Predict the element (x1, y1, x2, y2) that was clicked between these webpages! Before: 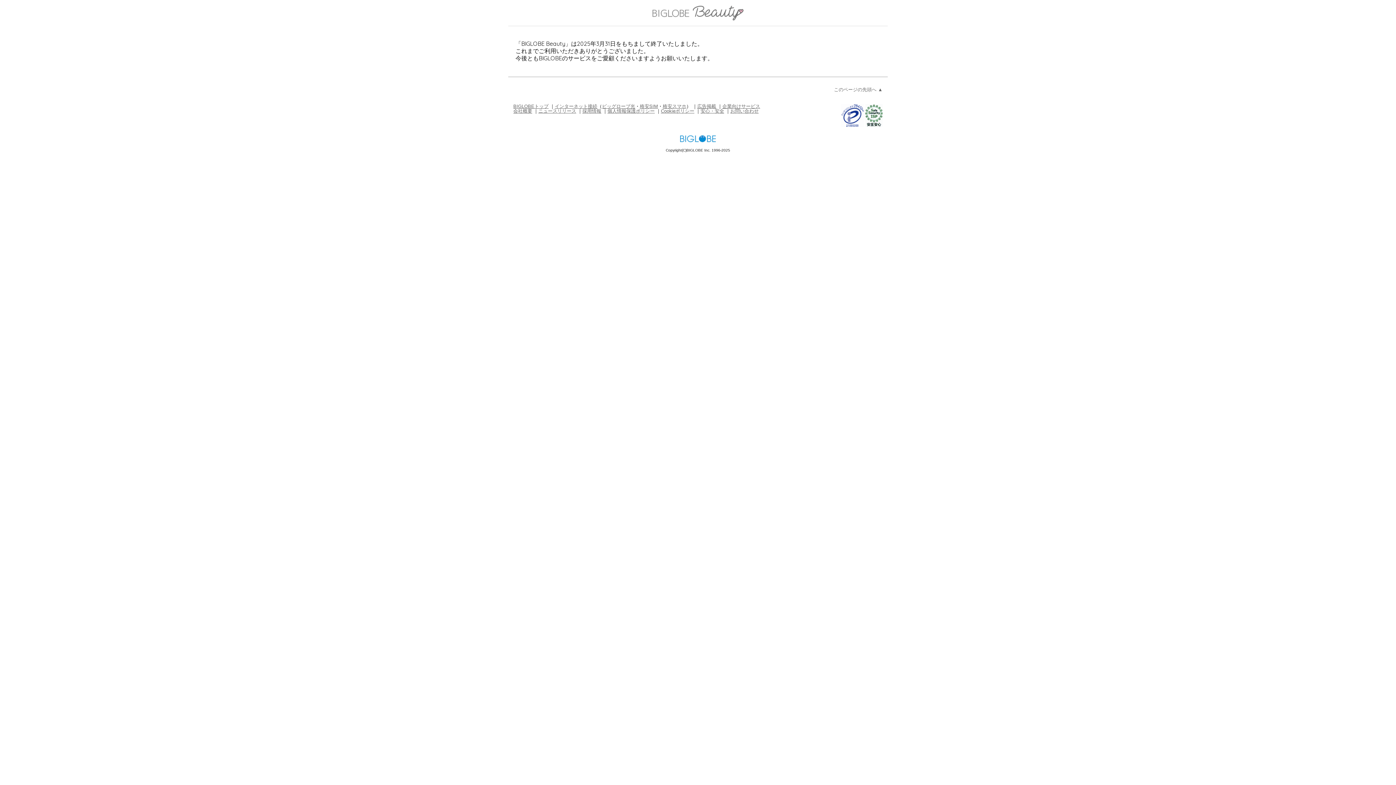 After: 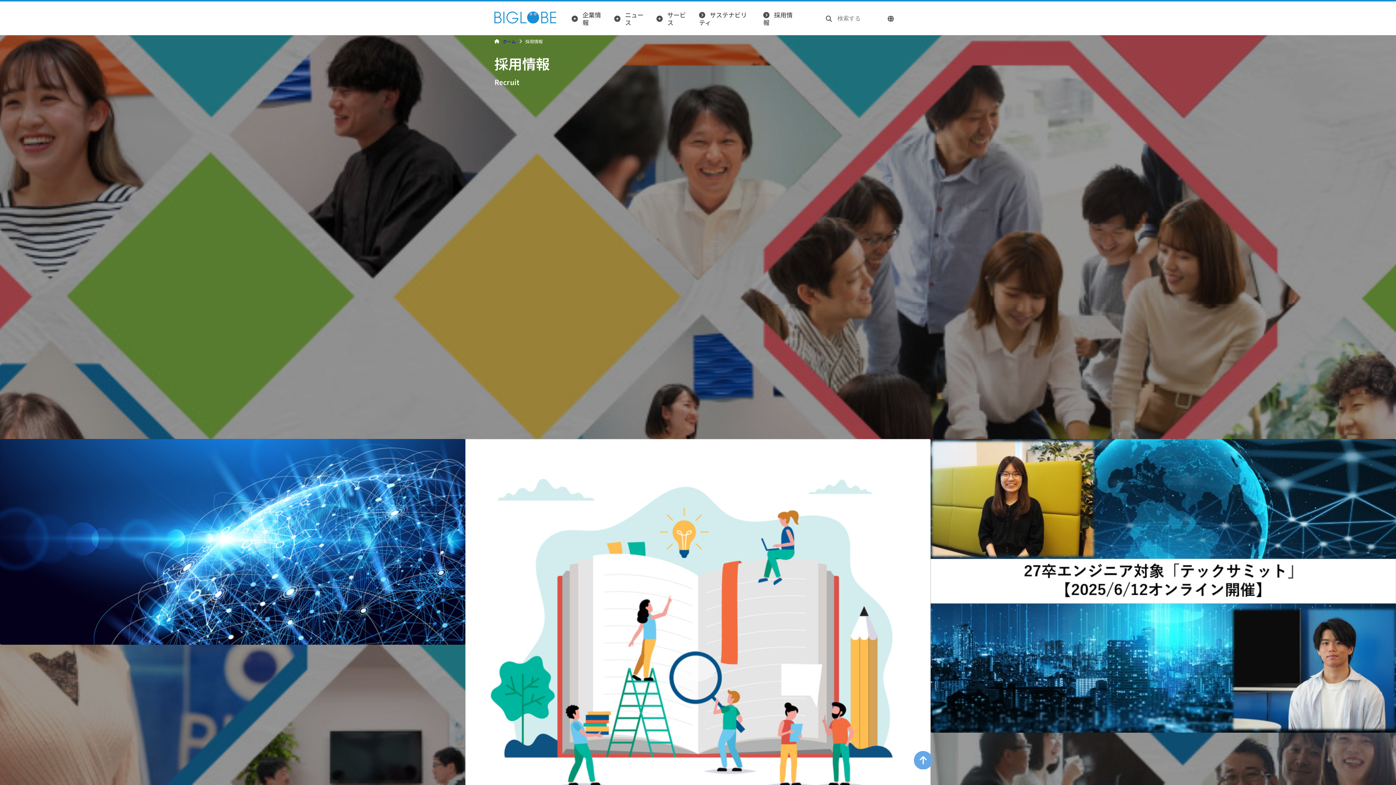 Action: bbox: (582, 108, 601, 113) label: 採用情報